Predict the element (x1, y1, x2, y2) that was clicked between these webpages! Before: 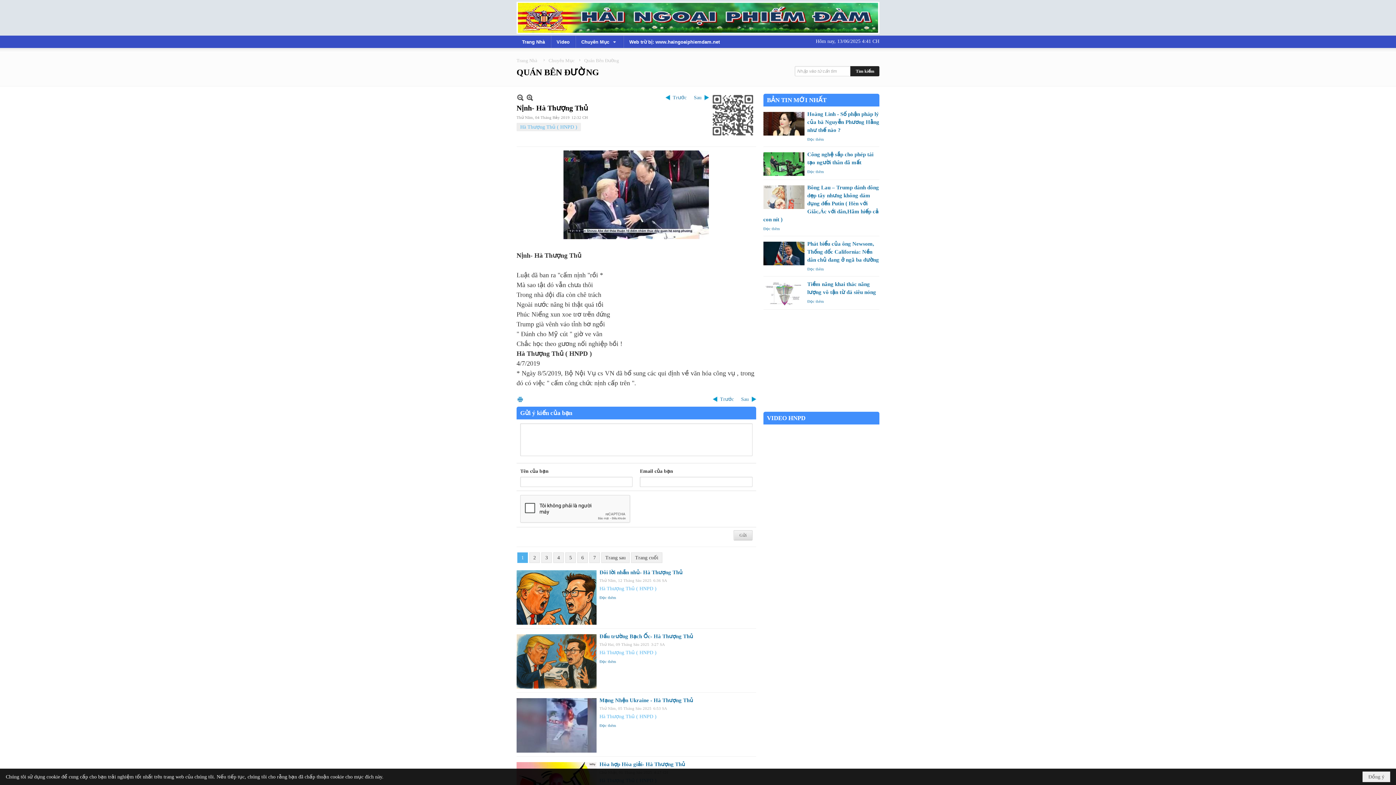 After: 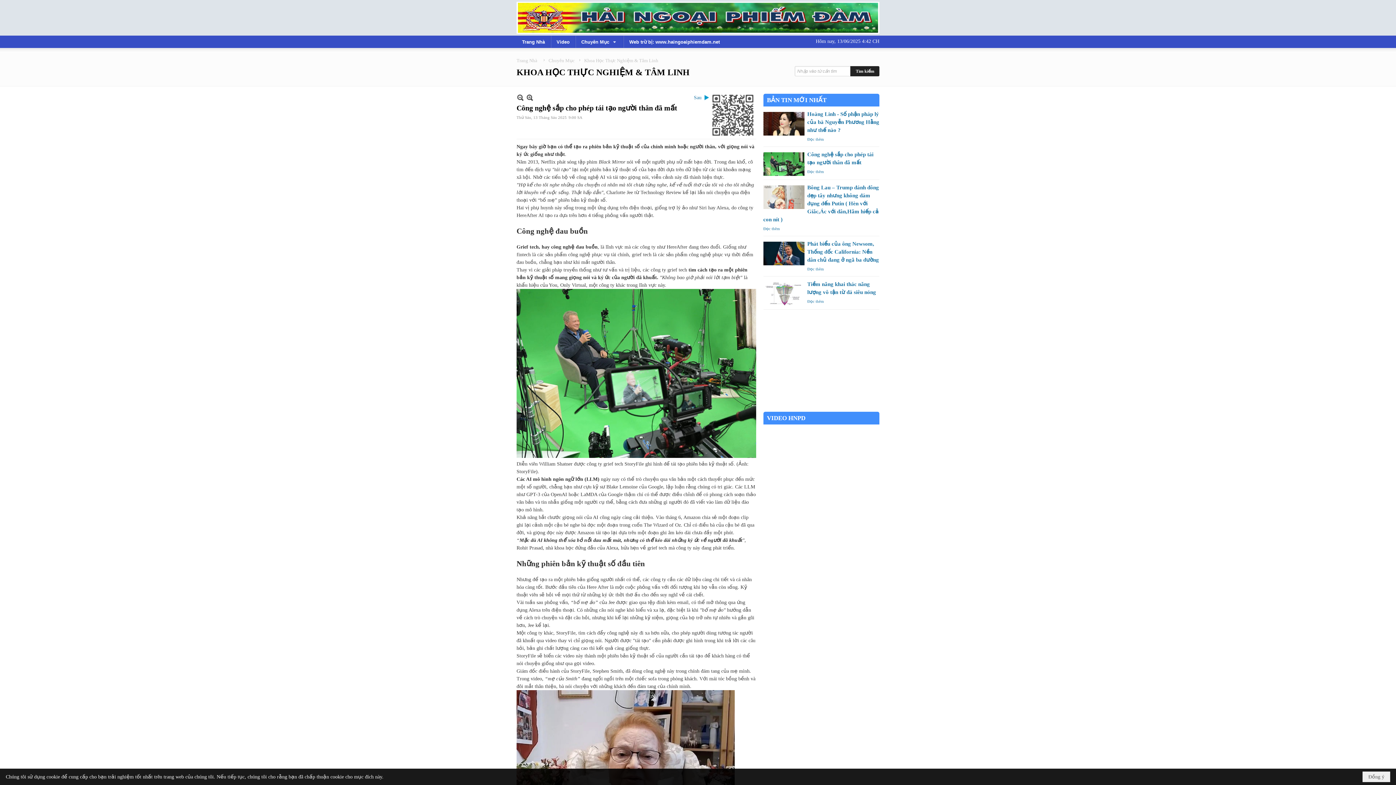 Action: bbox: (807, 169, 824, 173) label: Đọc thêm